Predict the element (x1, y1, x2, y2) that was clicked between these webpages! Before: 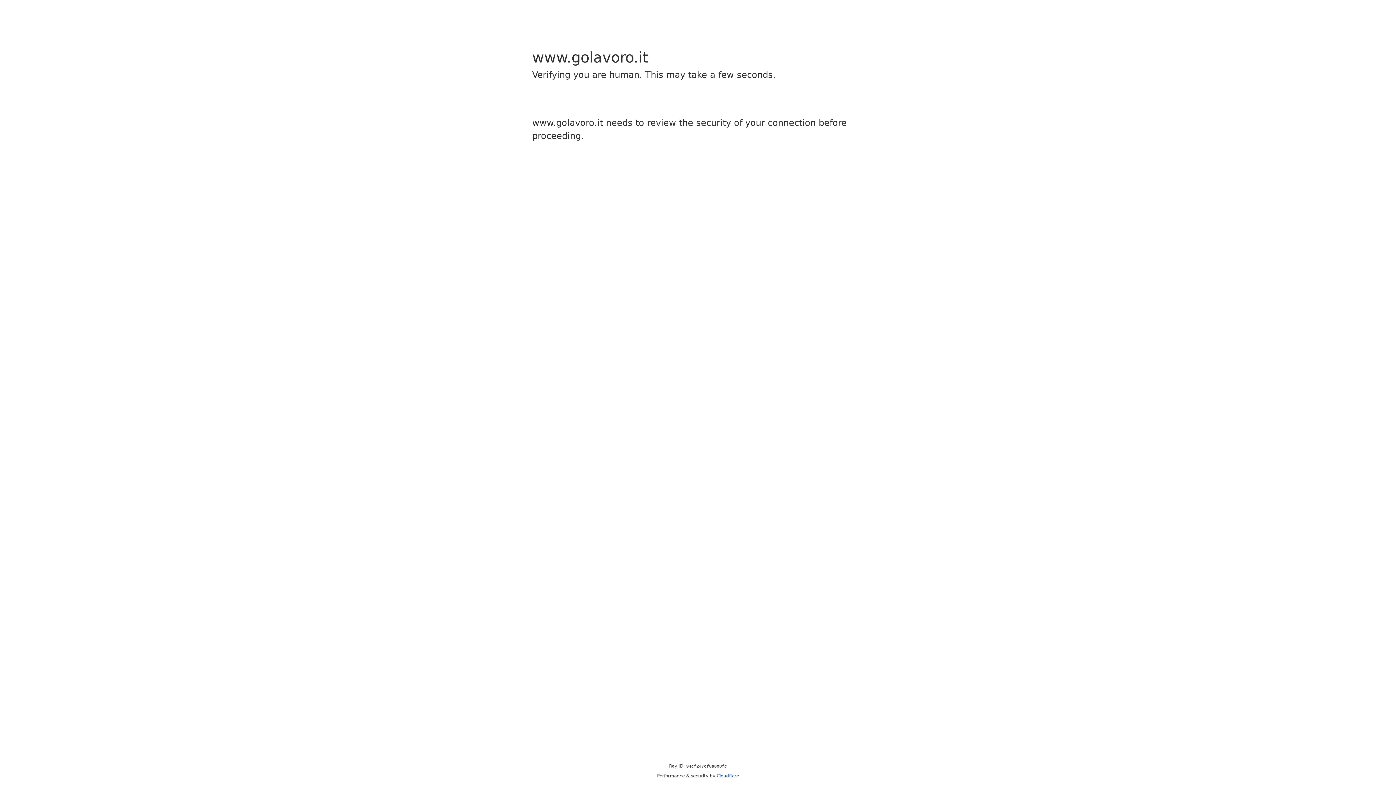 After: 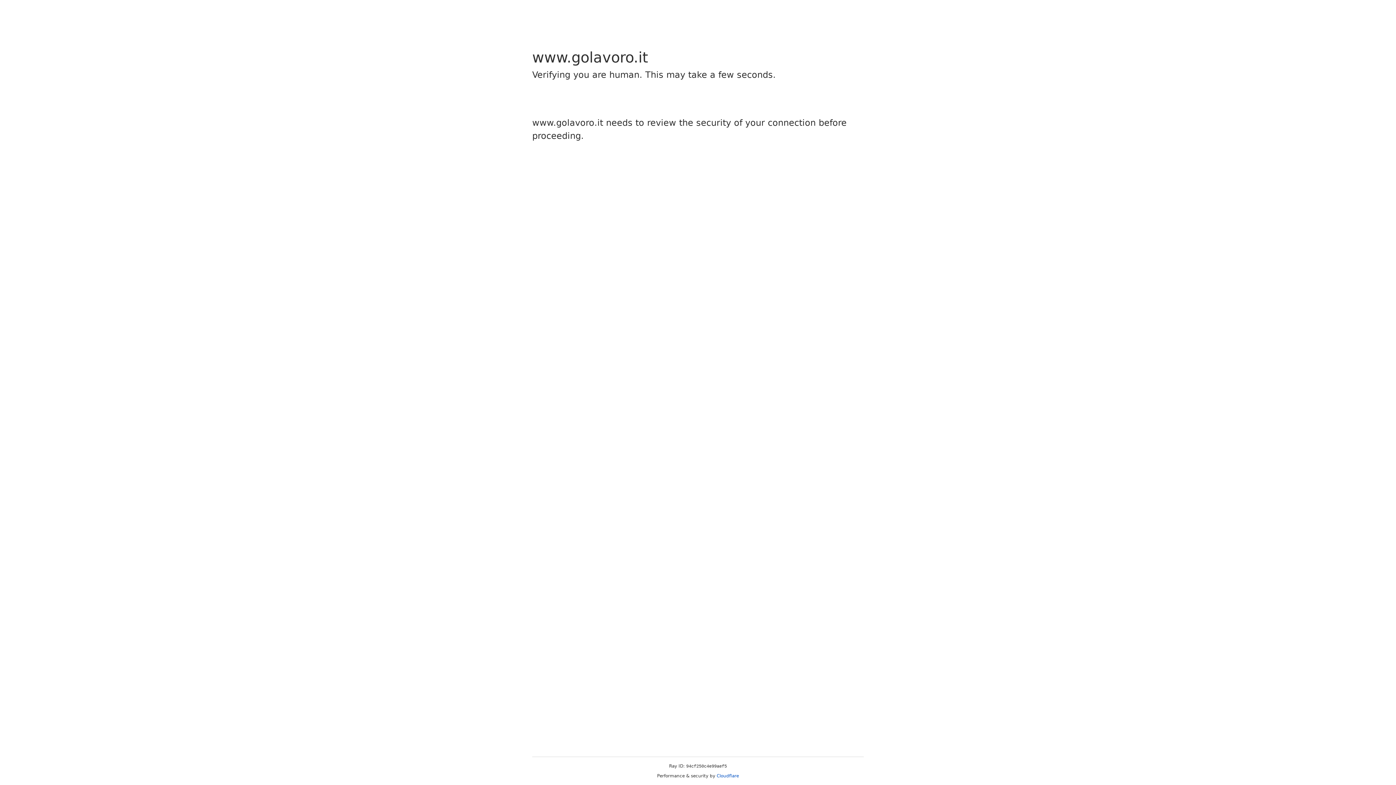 Action: label: Cloudflare bbox: (716, 773, 739, 778)